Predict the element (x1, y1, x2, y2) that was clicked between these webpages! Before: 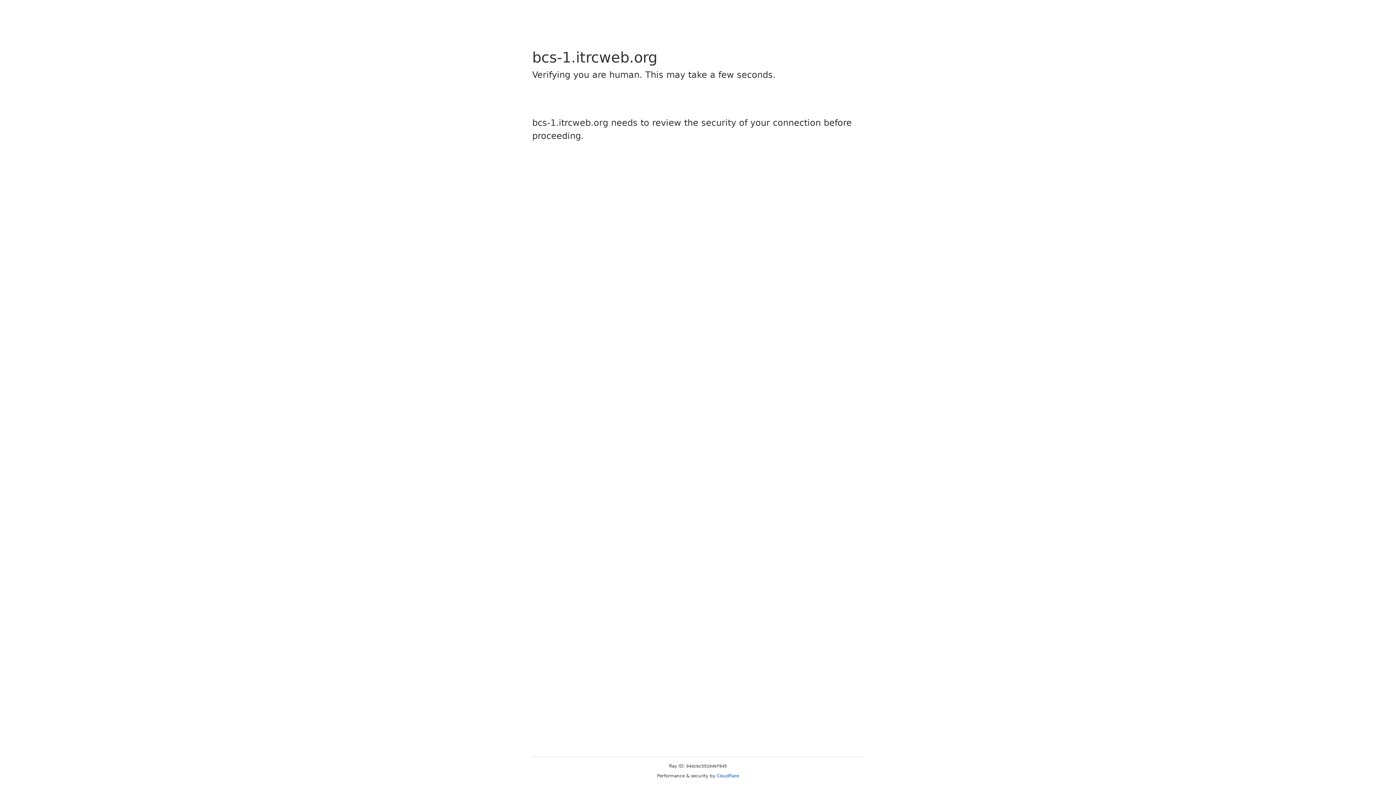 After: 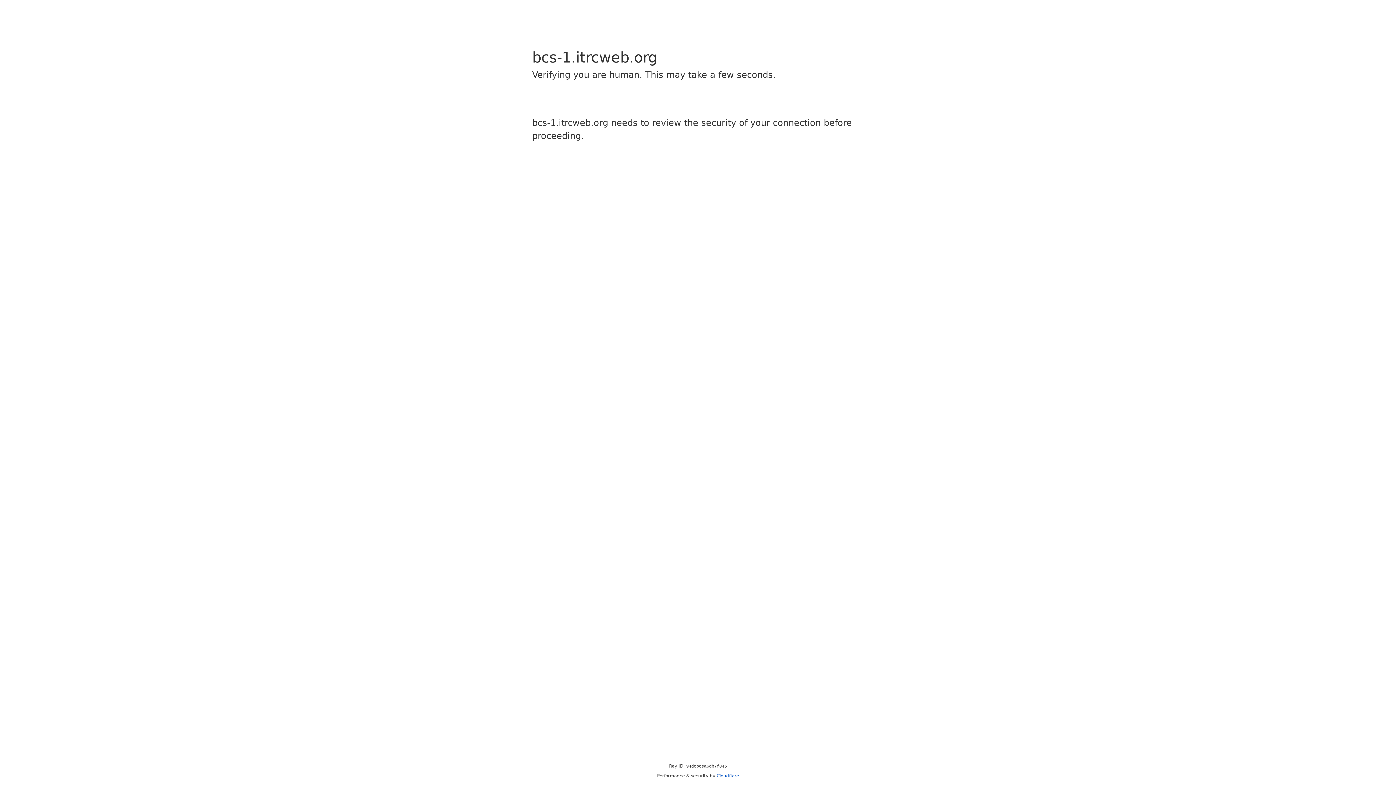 Action: label: Cloudflare bbox: (716, 773, 739, 778)